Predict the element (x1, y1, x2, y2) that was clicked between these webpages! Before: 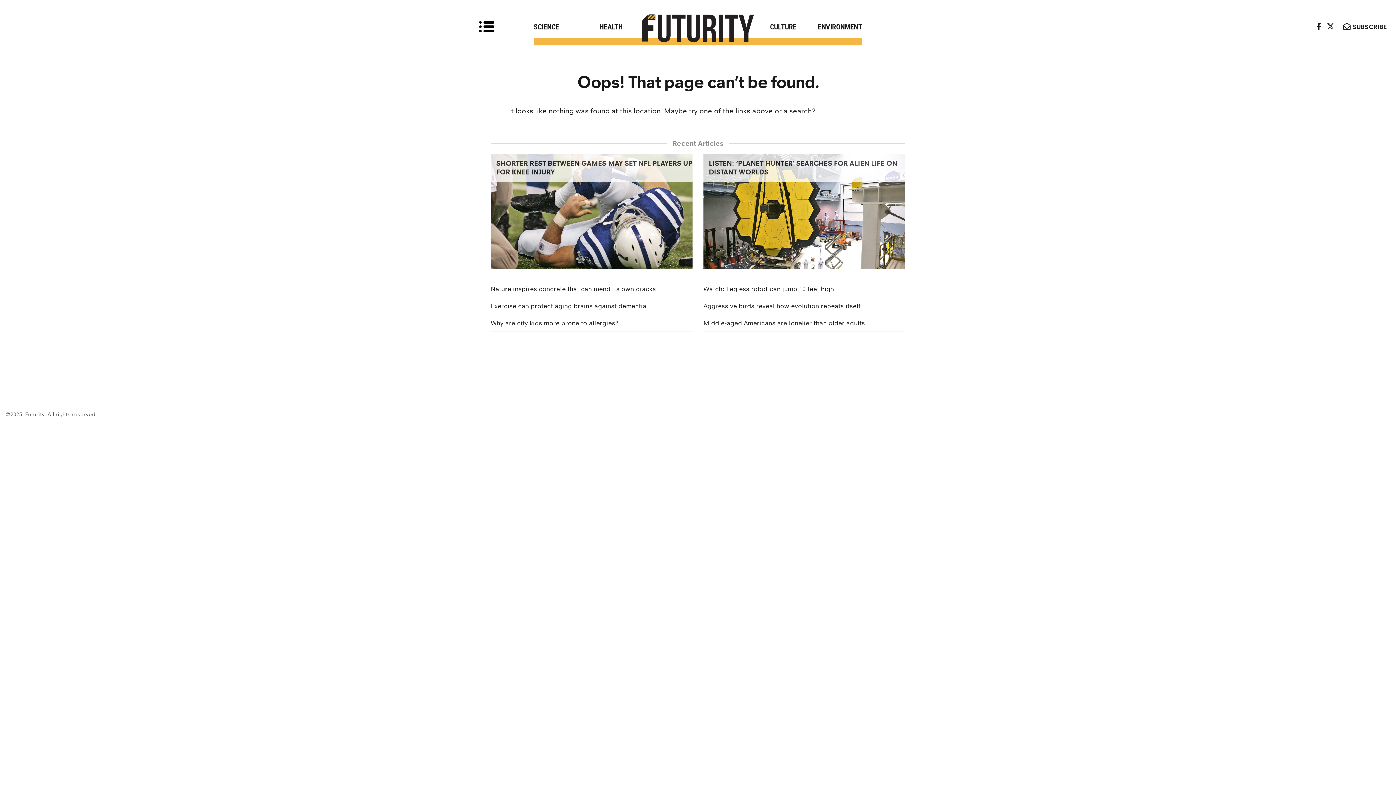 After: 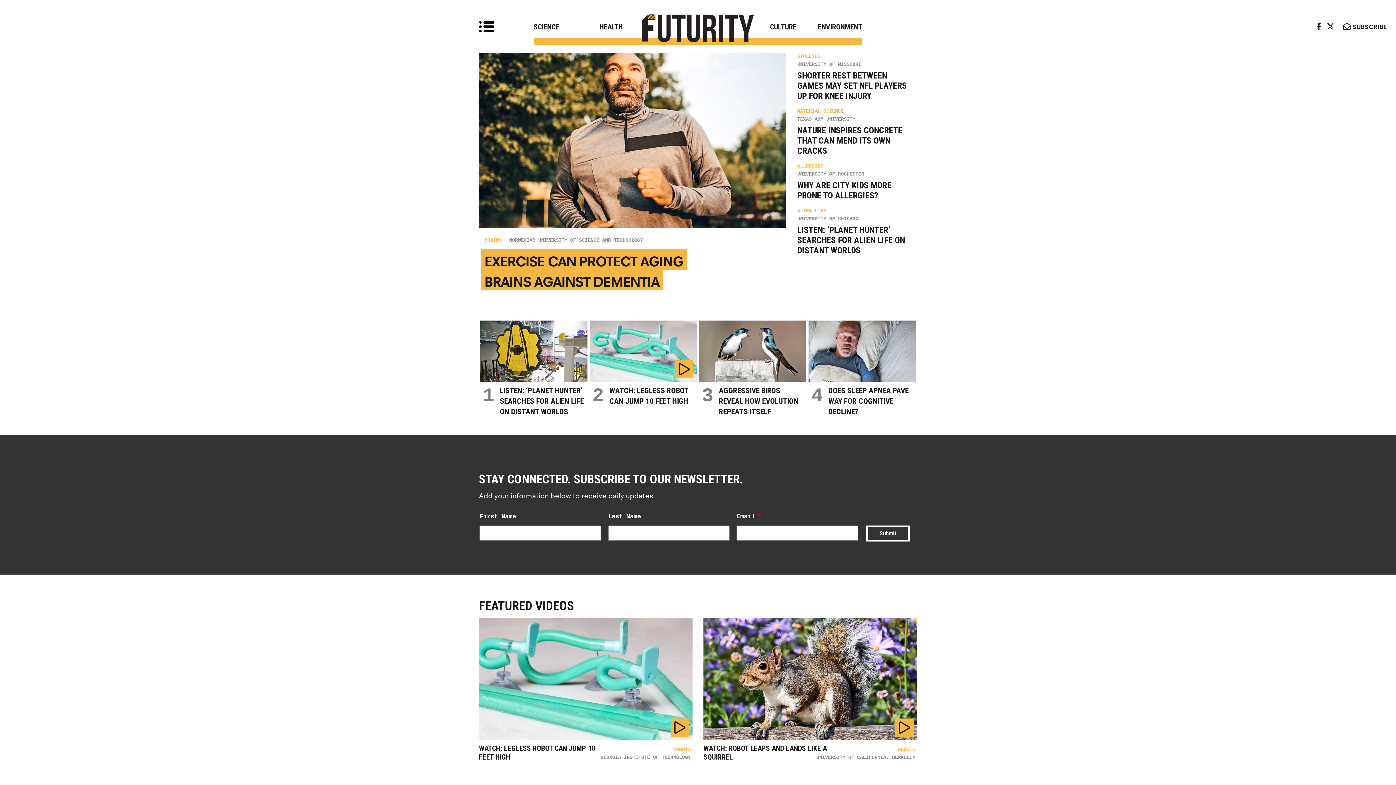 Action: label: Research news from top universities bbox: (637, 9, 758, 47)